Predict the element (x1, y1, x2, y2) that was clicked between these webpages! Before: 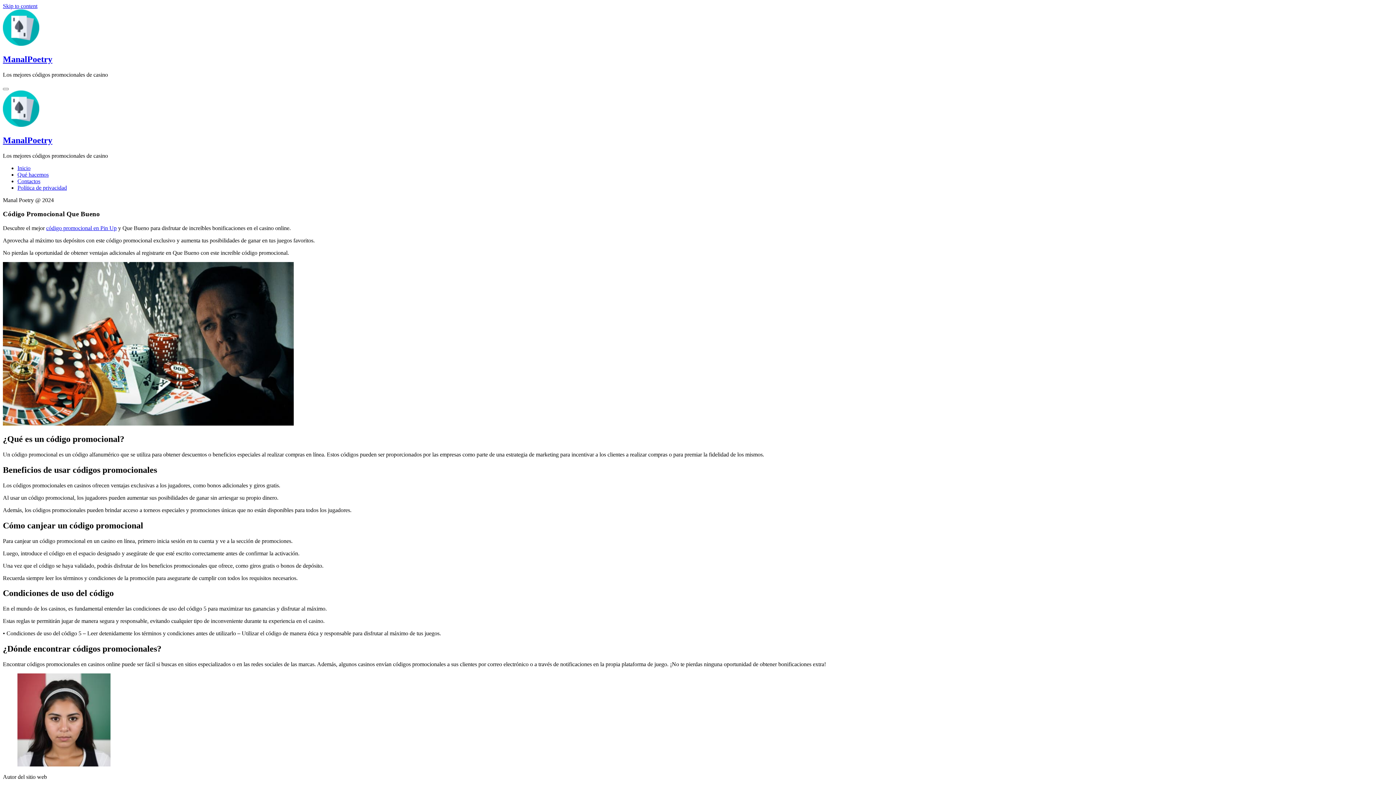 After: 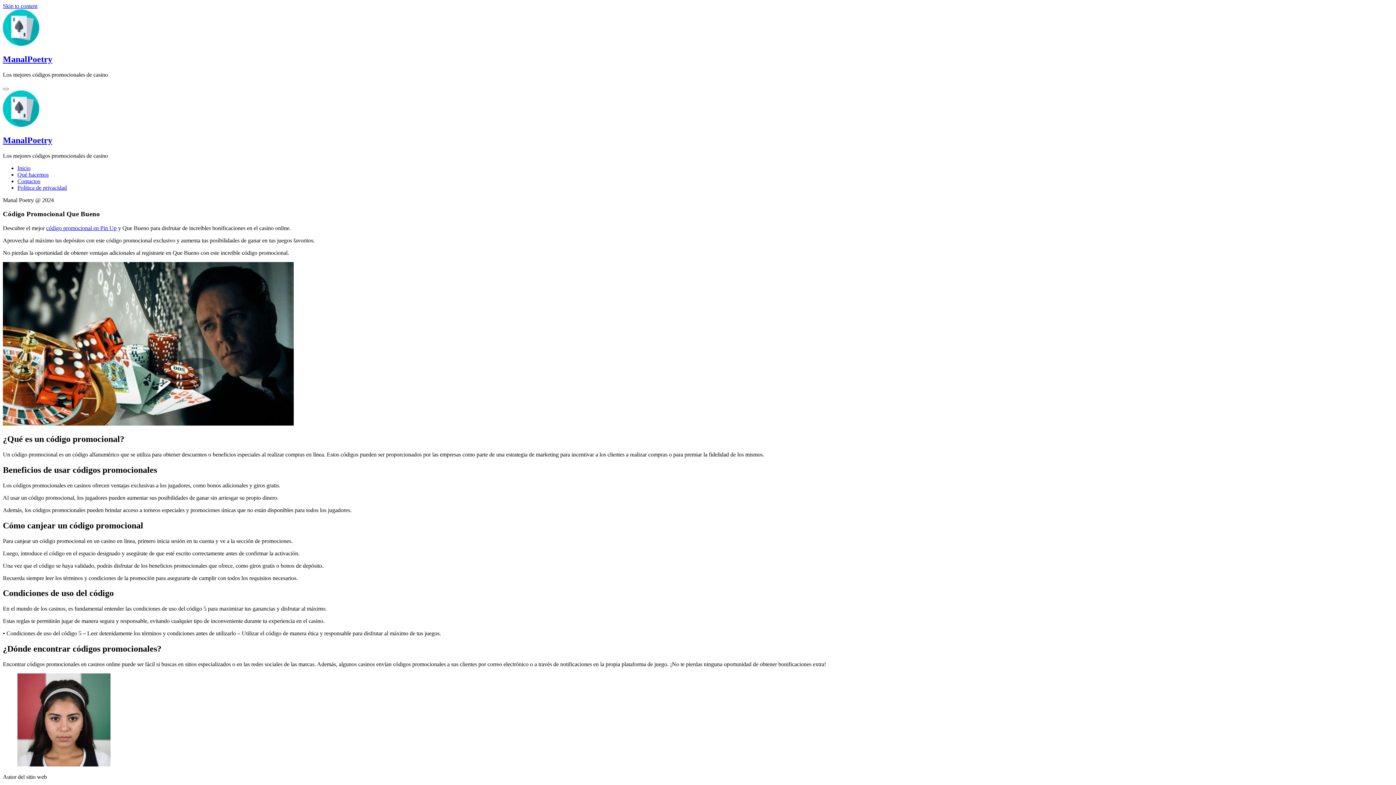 Action: bbox: (2, 121, 39, 127)